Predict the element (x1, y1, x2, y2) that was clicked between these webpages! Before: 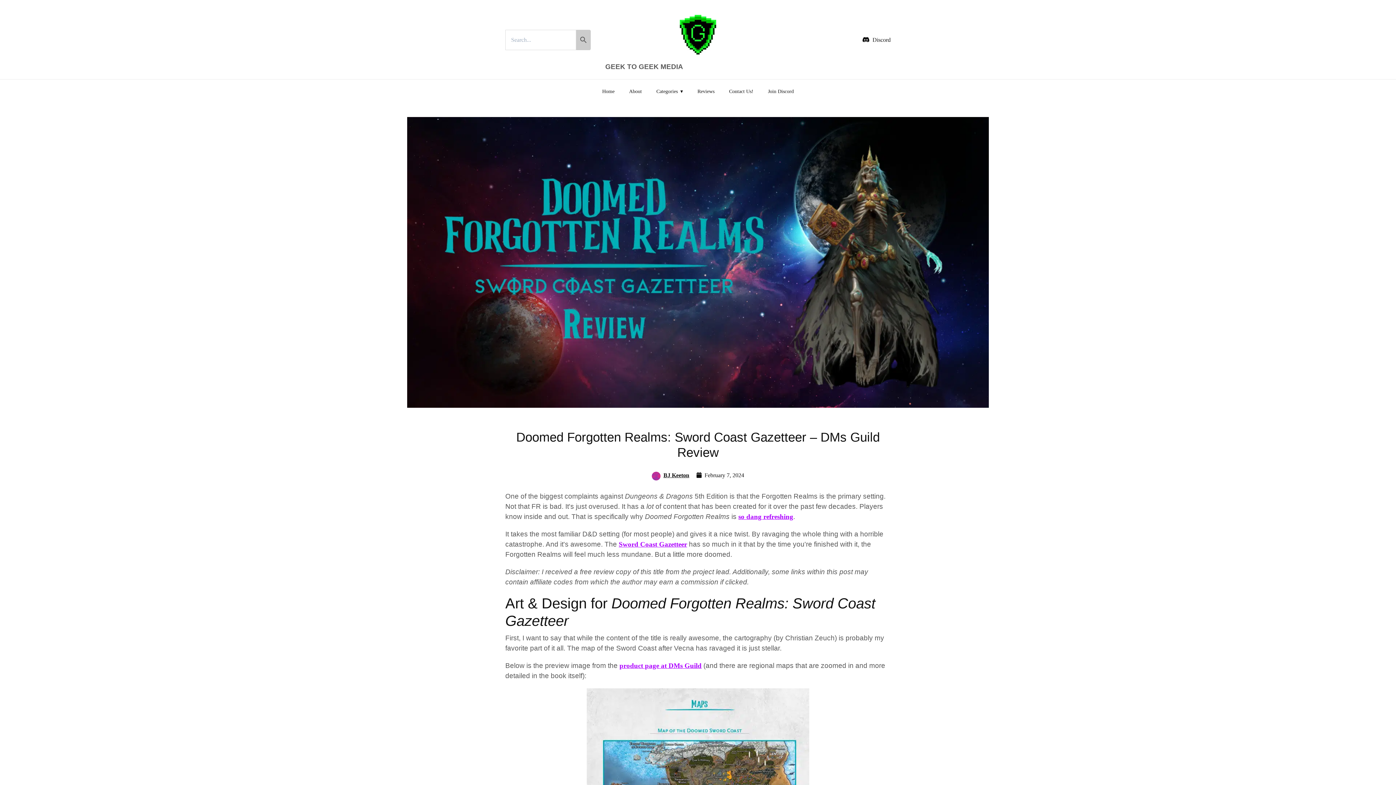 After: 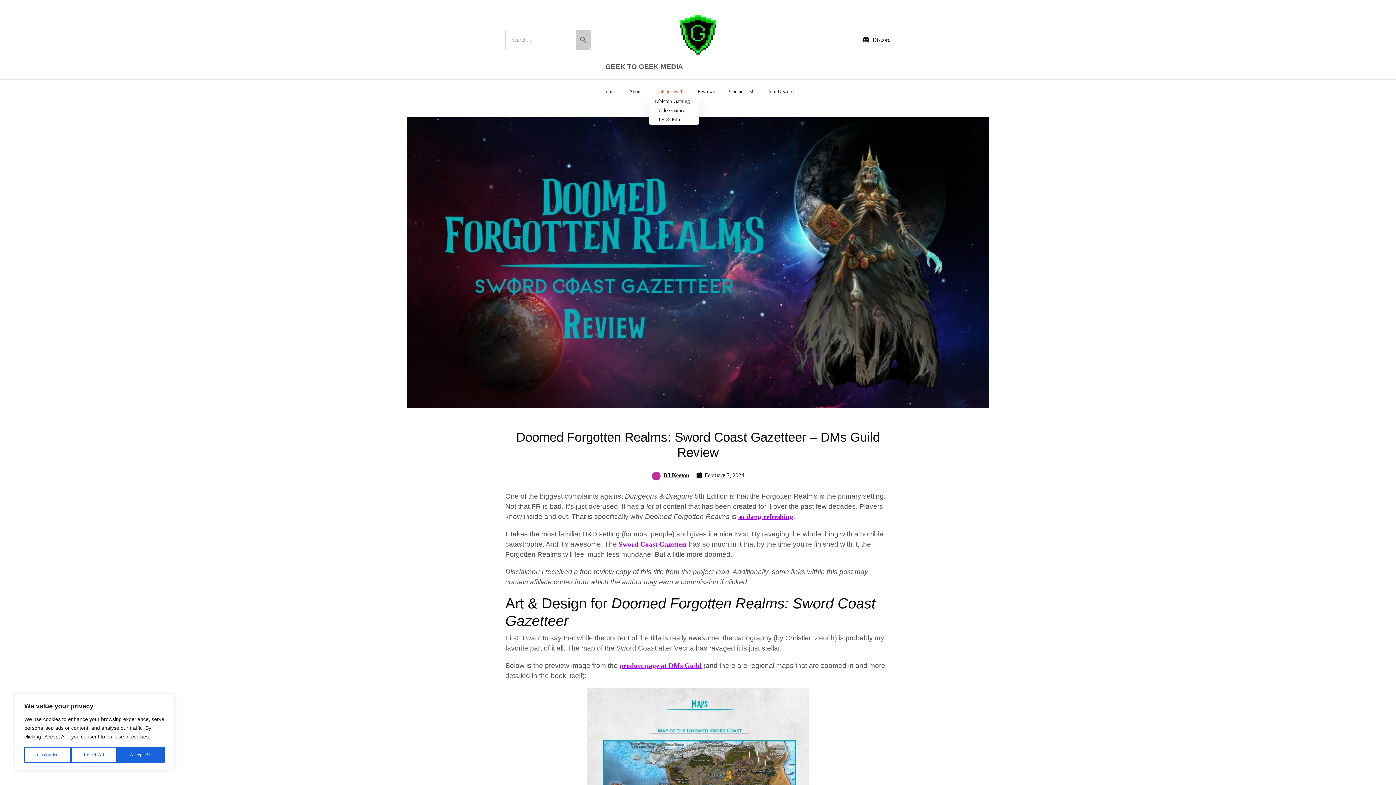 Action: bbox: (656, 88, 683, 94) label: Categories